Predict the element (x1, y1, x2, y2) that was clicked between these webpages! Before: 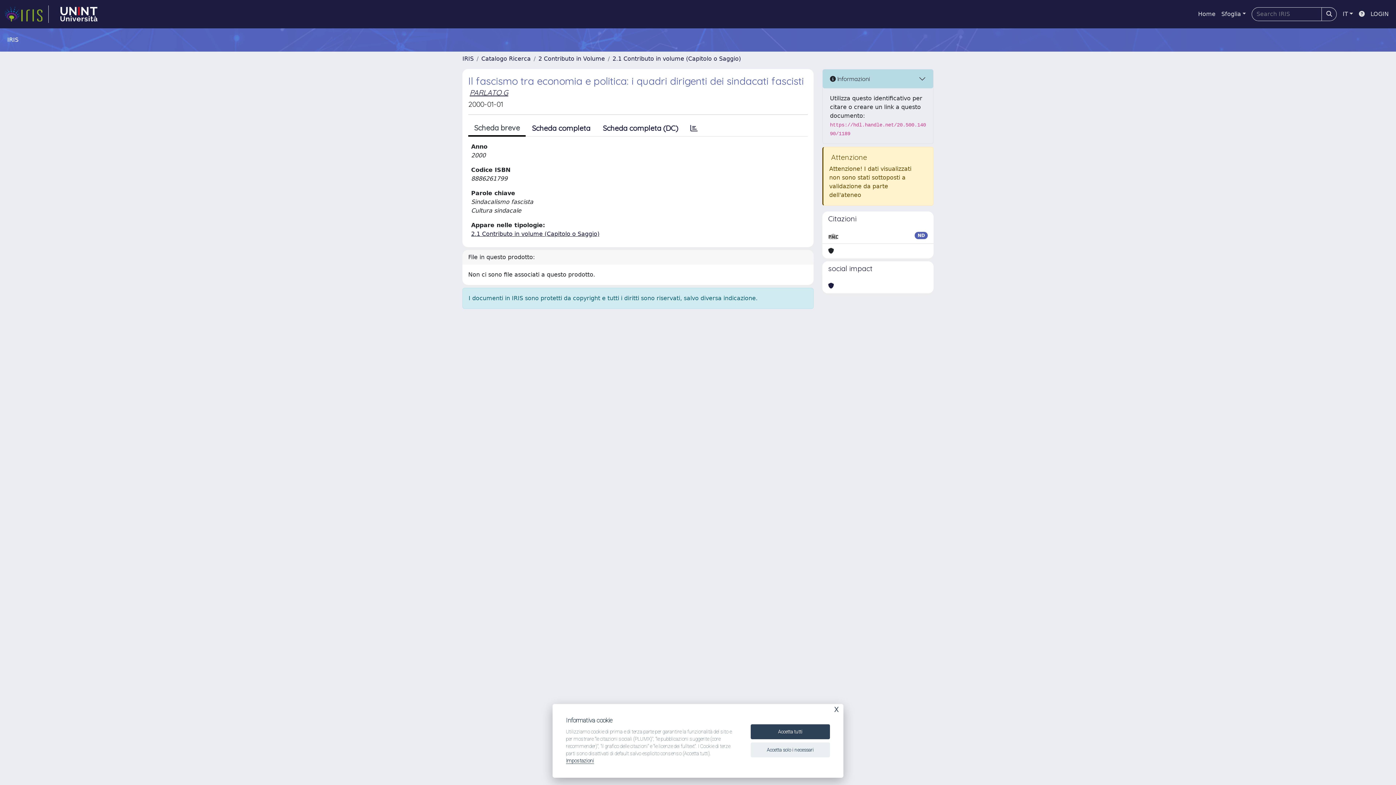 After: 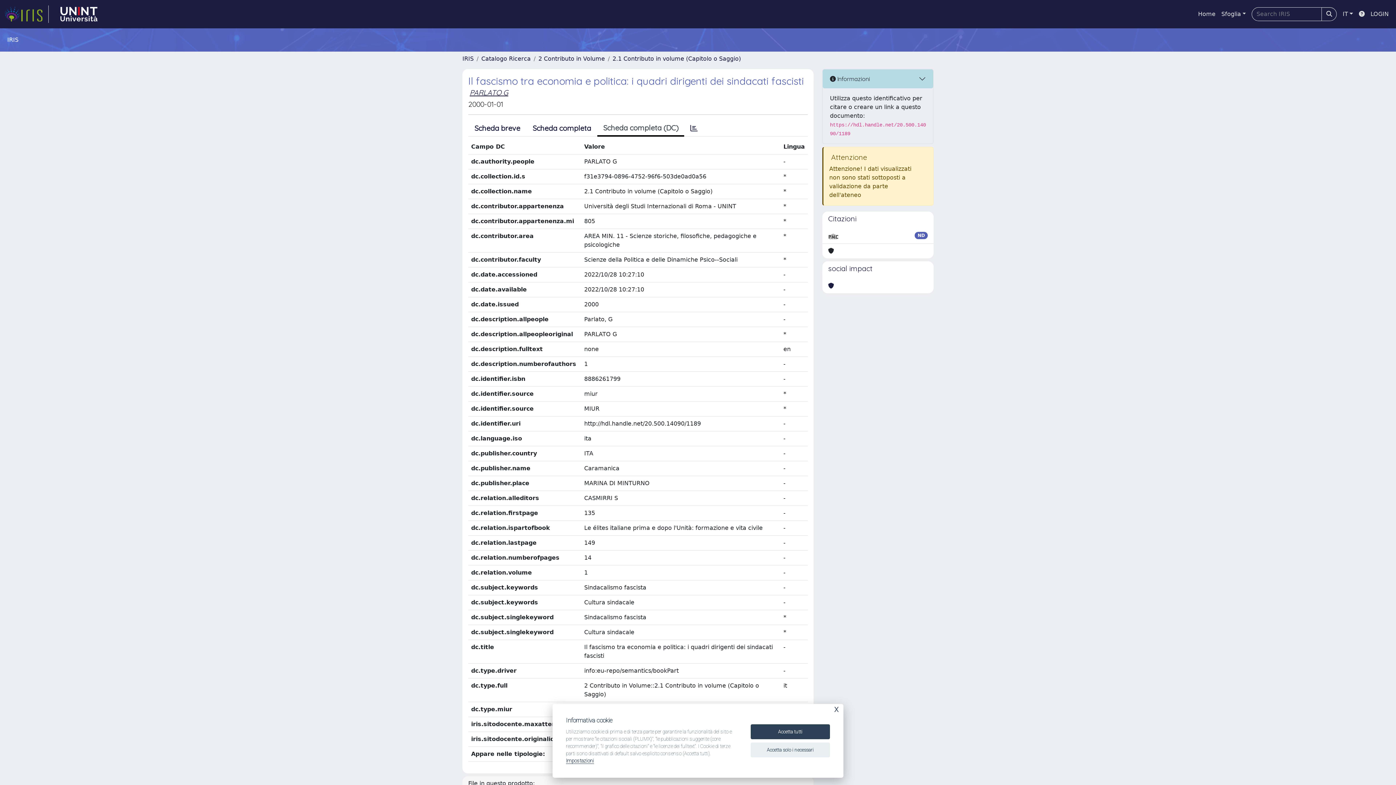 Action: label: Scheda completa (DC) bbox: (596, 120, 684, 136)